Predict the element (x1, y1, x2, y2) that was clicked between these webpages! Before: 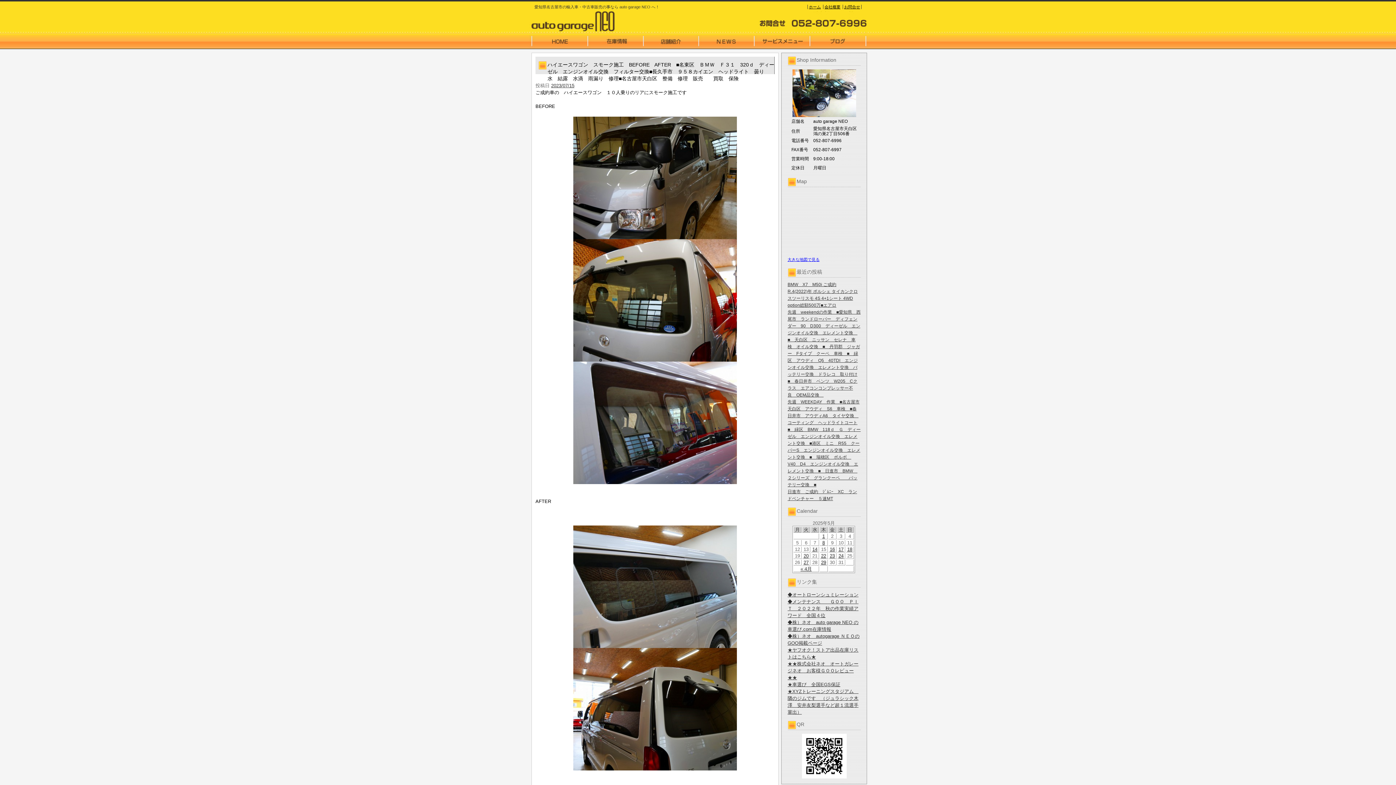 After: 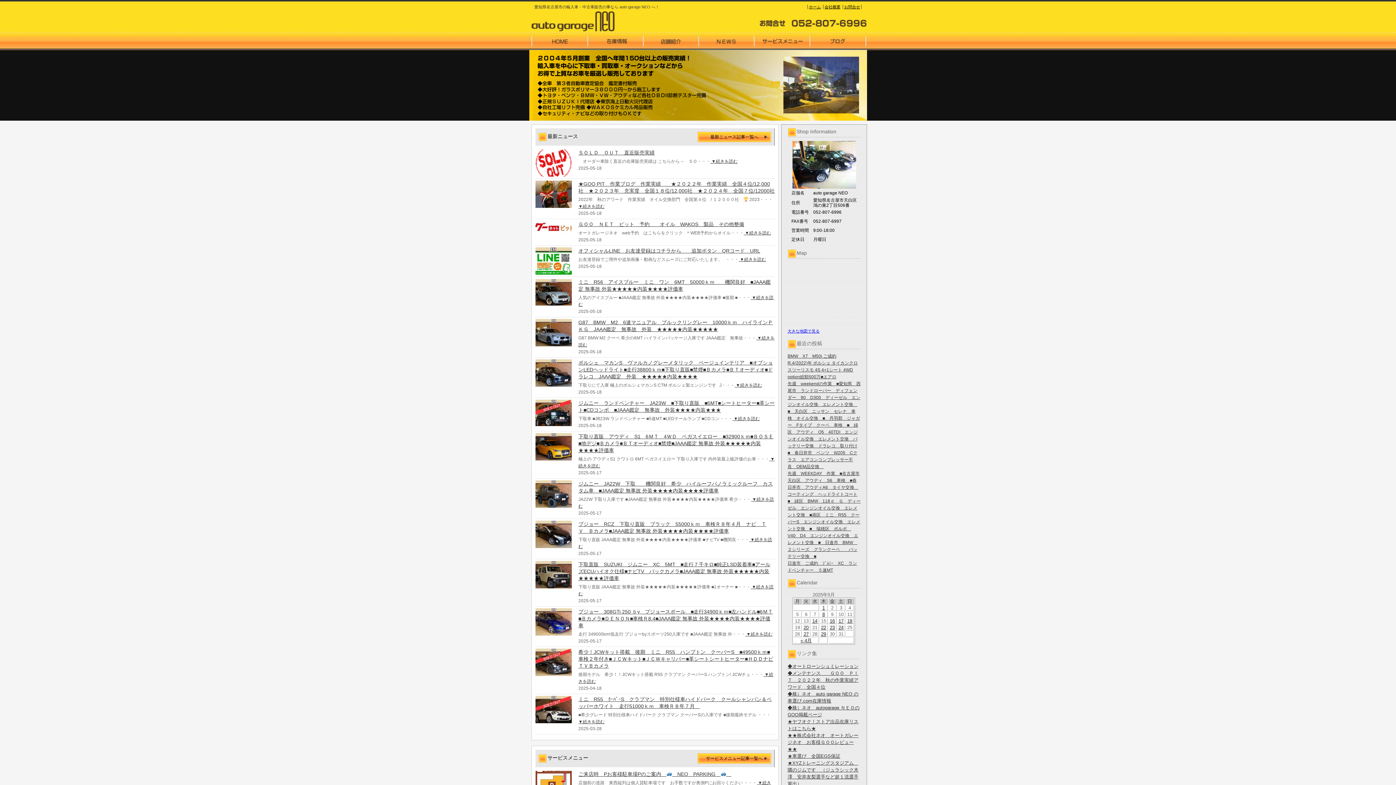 Action: bbox: (529, 33, 588, 49)